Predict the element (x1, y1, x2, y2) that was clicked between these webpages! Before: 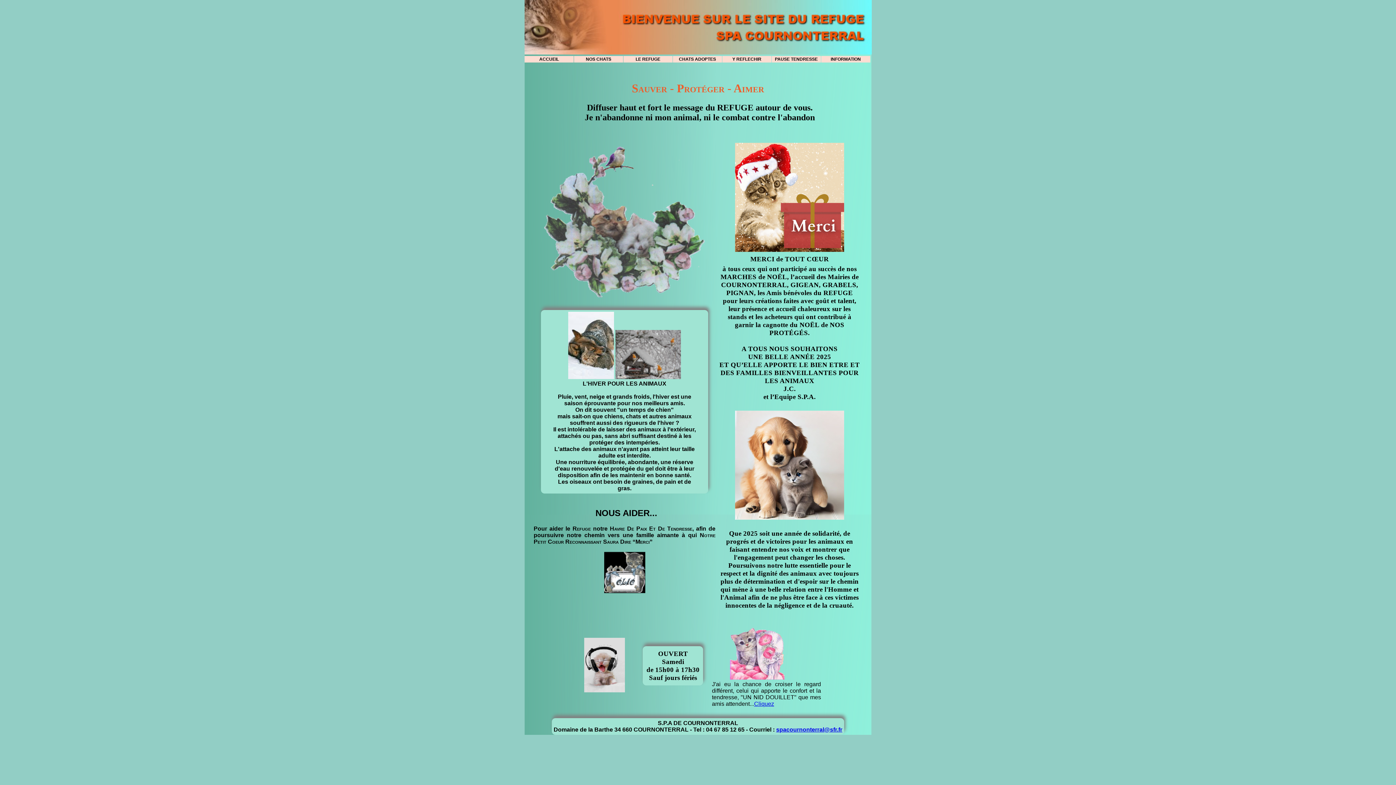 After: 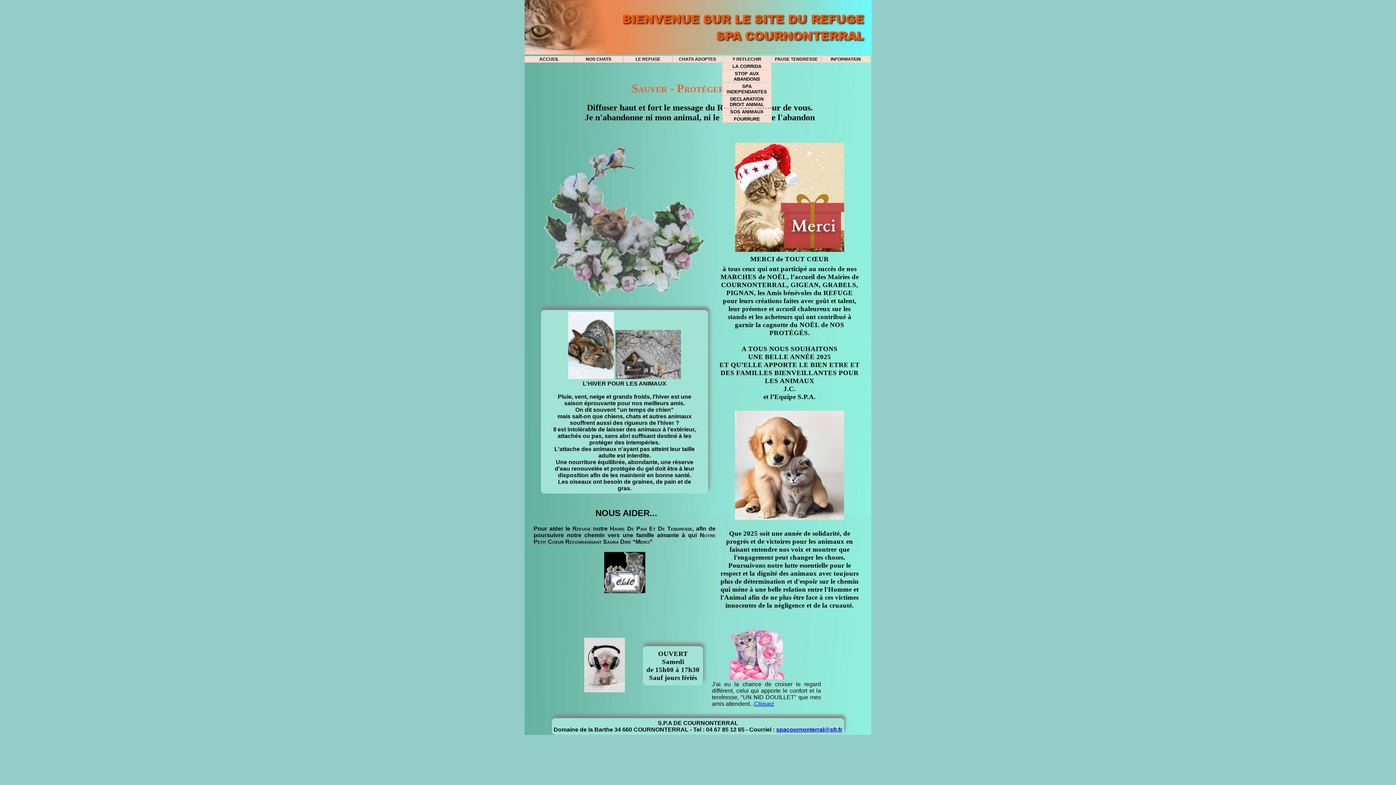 Action: label: Y REFLECHIR bbox: (722, 56, 771, 62)